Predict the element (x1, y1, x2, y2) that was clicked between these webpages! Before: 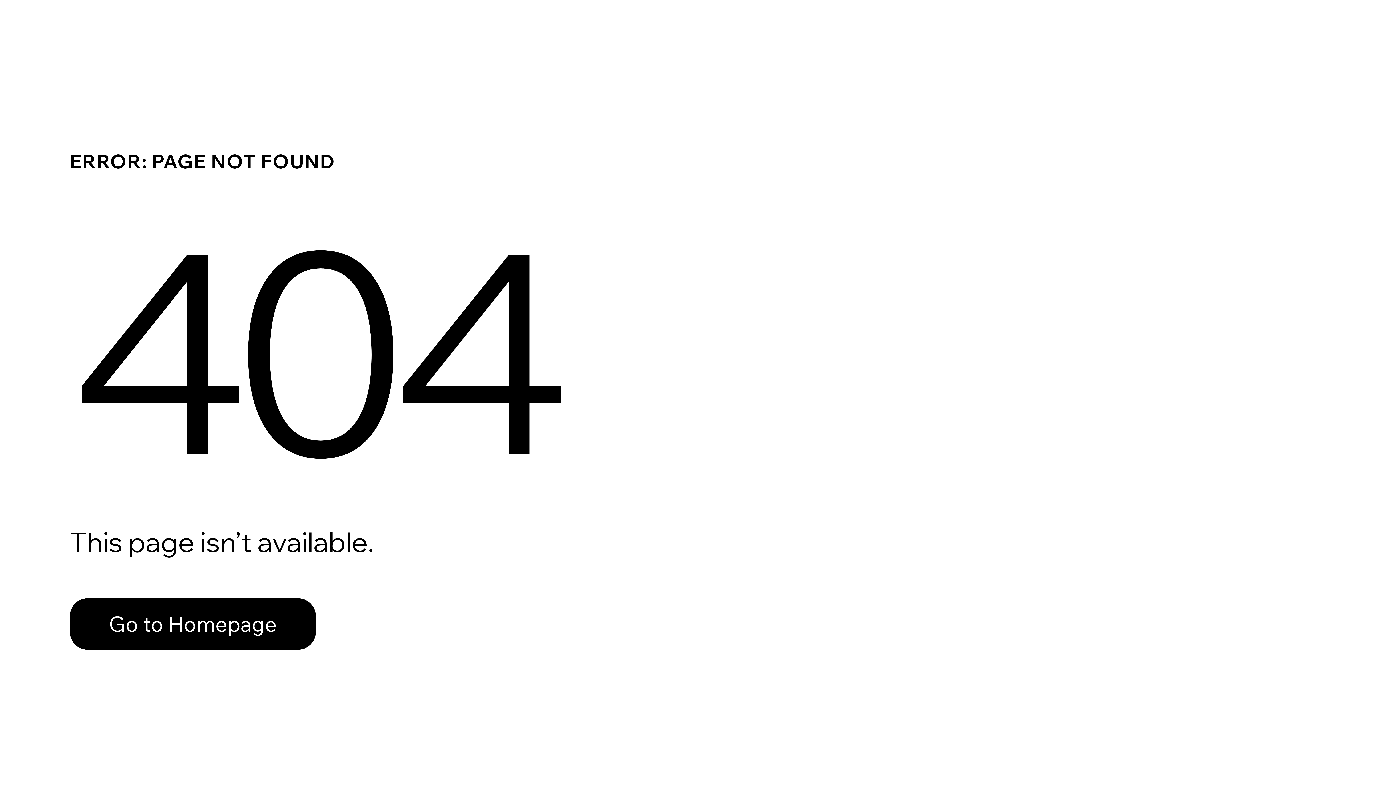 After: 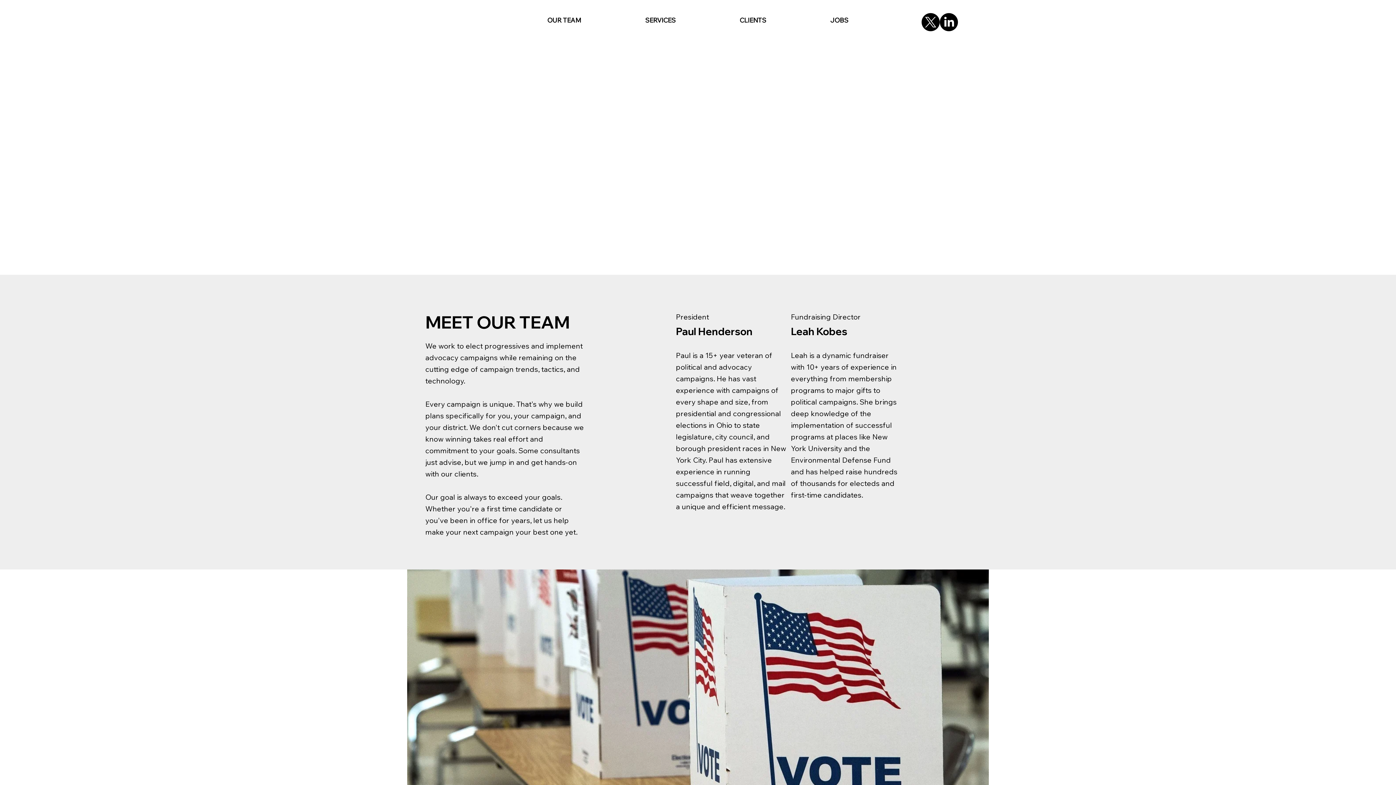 Action: bbox: (69, 582, 768, 659) label: Go to Homepage